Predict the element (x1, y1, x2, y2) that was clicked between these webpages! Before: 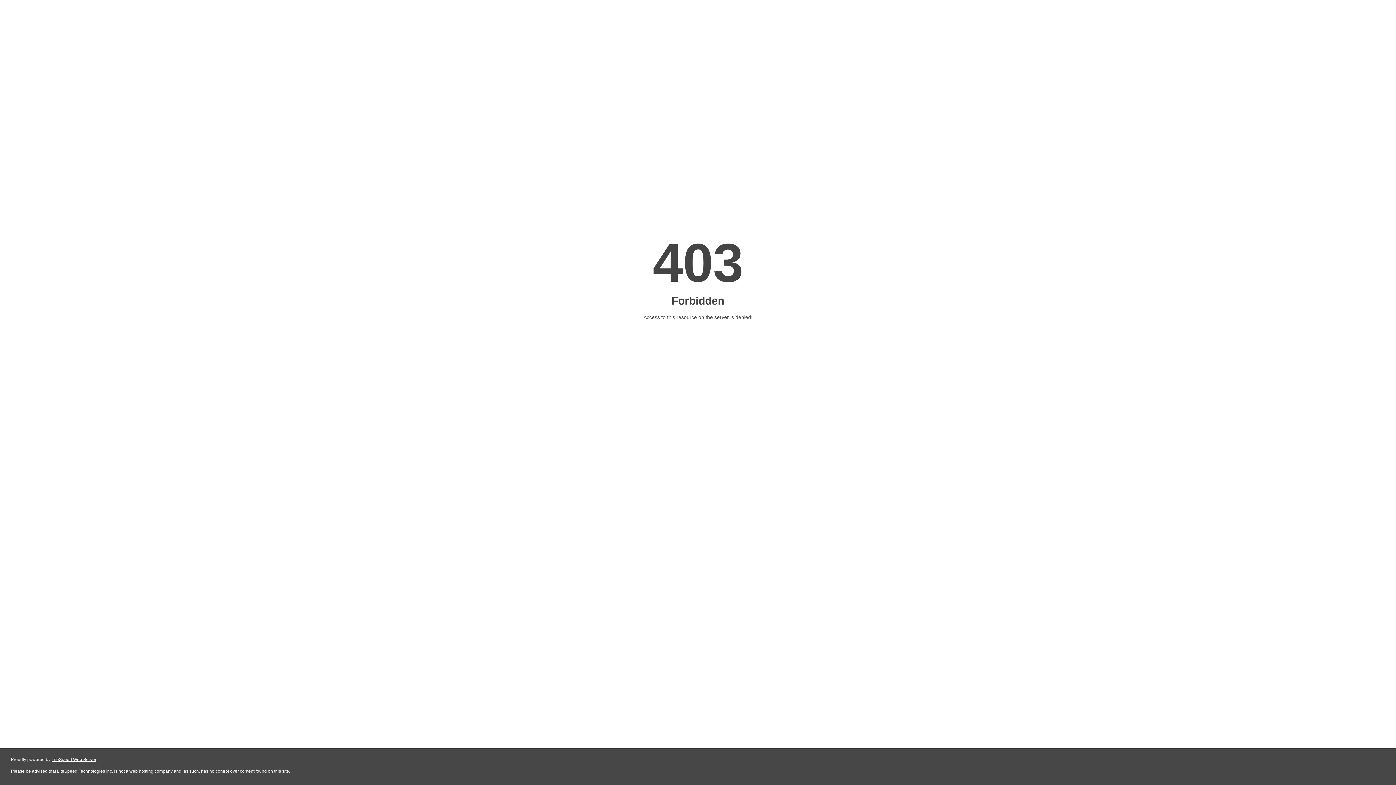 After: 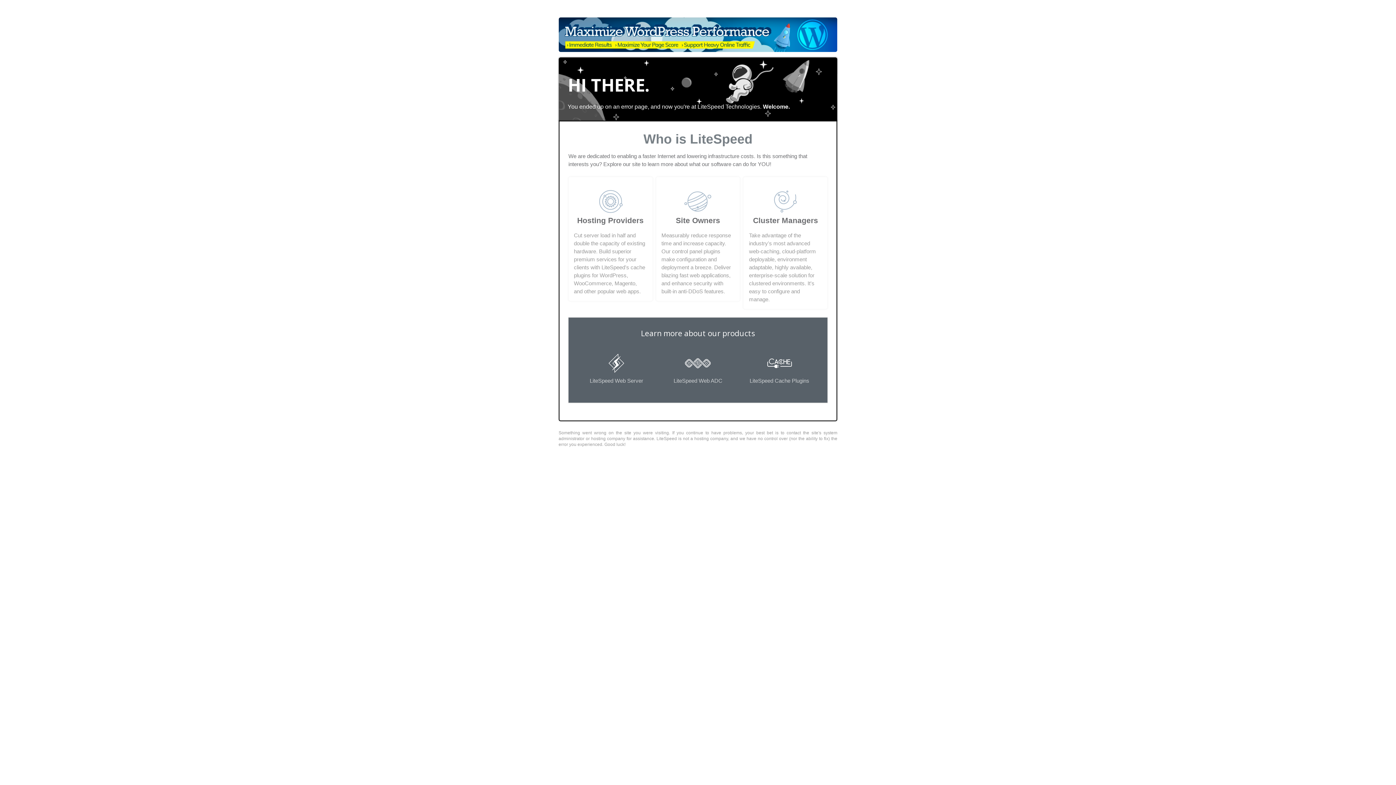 Action: label: LiteSpeed Web Server bbox: (51, 757, 96, 762)